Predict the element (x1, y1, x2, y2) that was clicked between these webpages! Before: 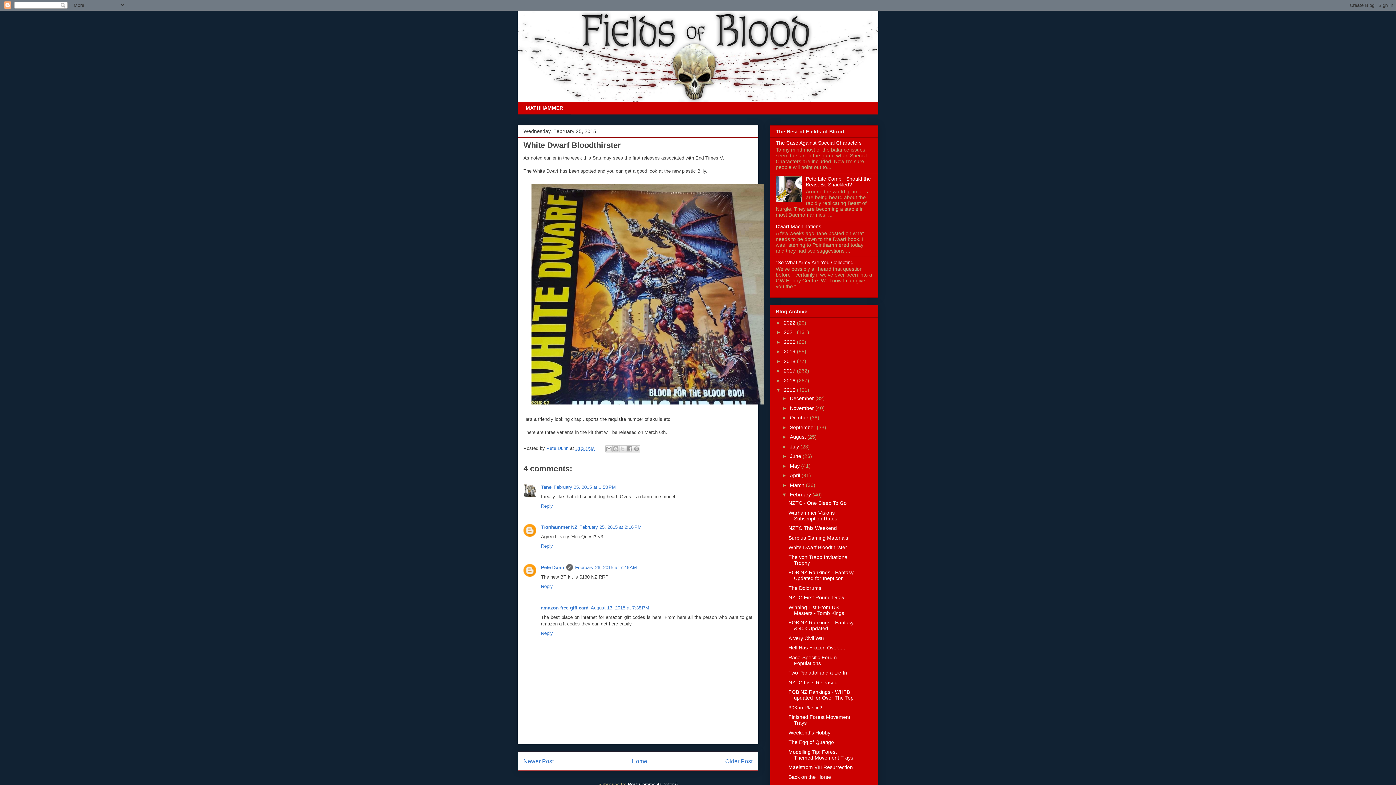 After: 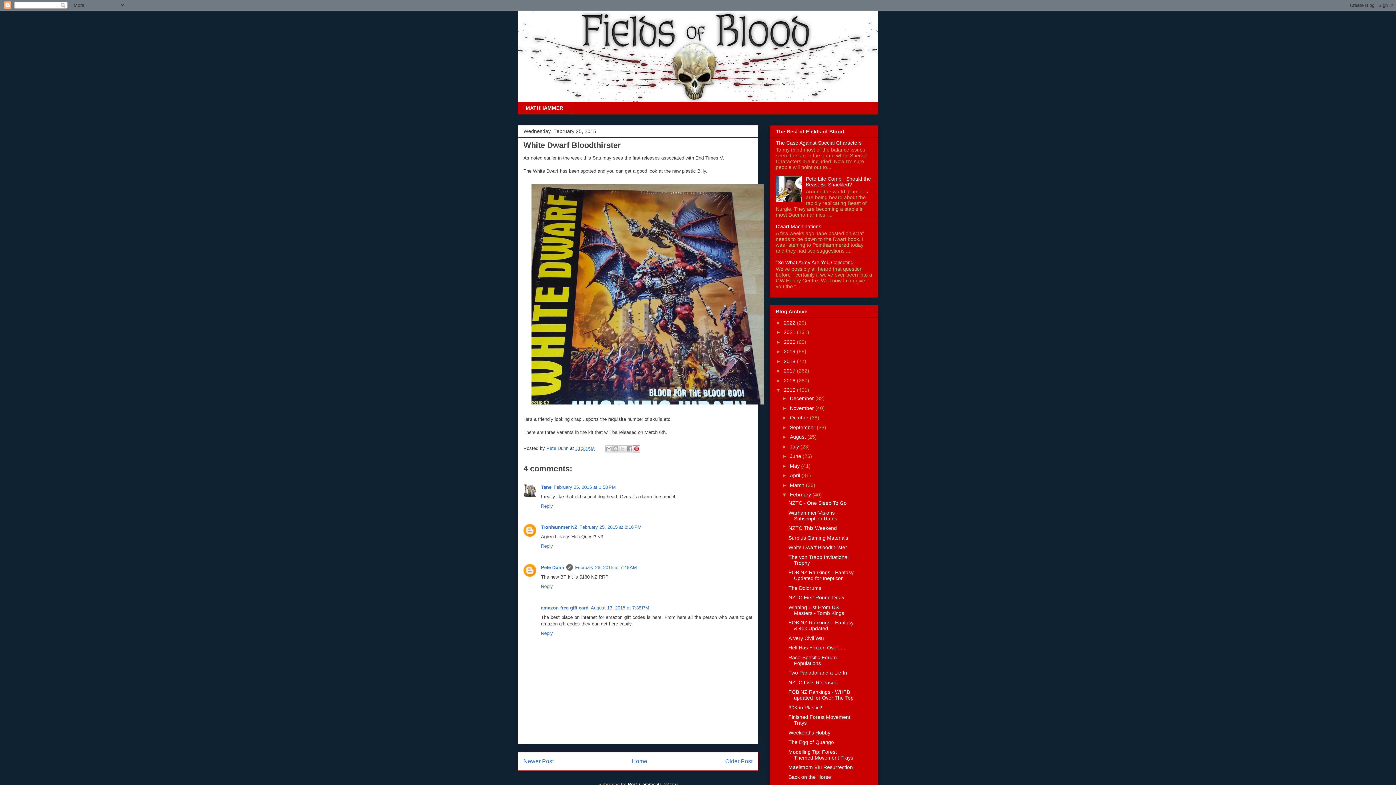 Action: label: Share to Pinterest bbox: (633, 445, 640, 452)